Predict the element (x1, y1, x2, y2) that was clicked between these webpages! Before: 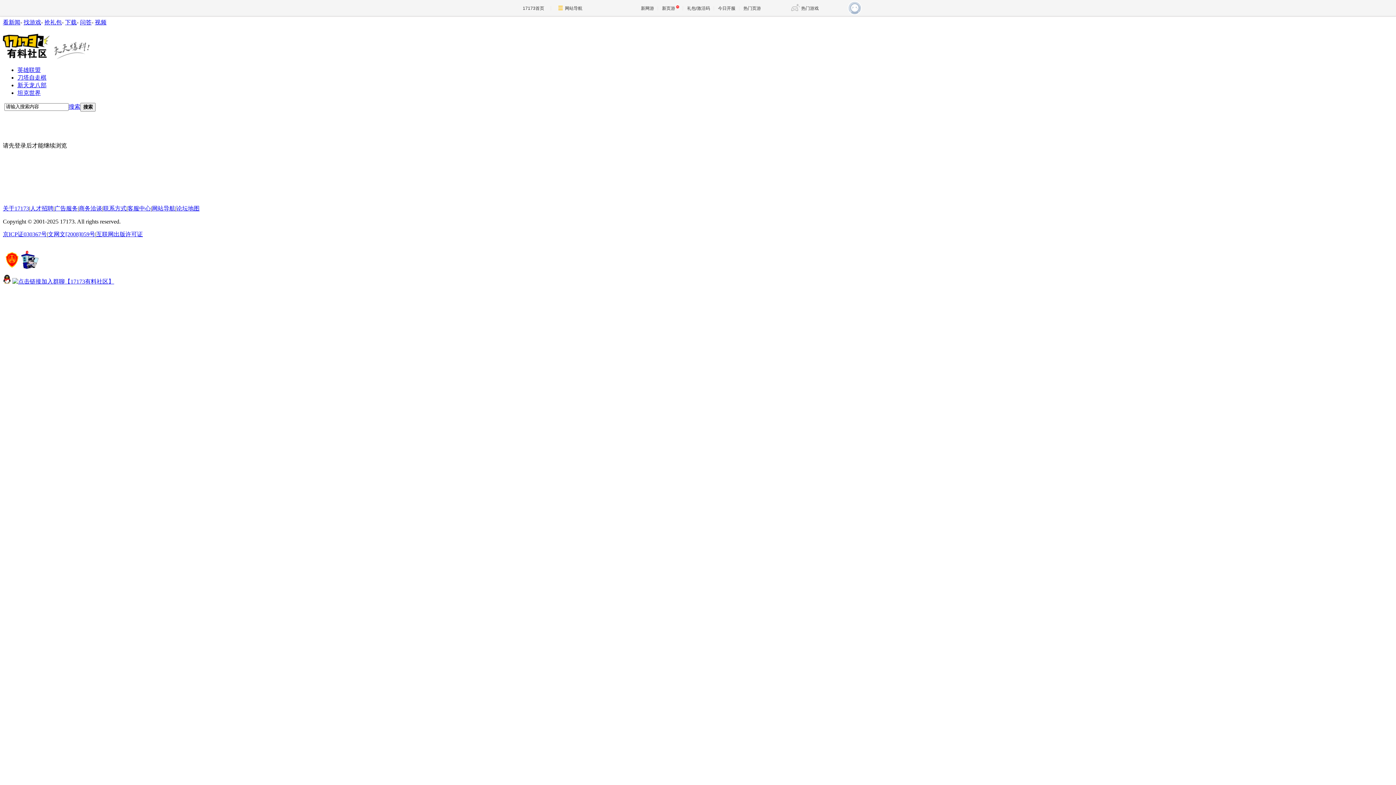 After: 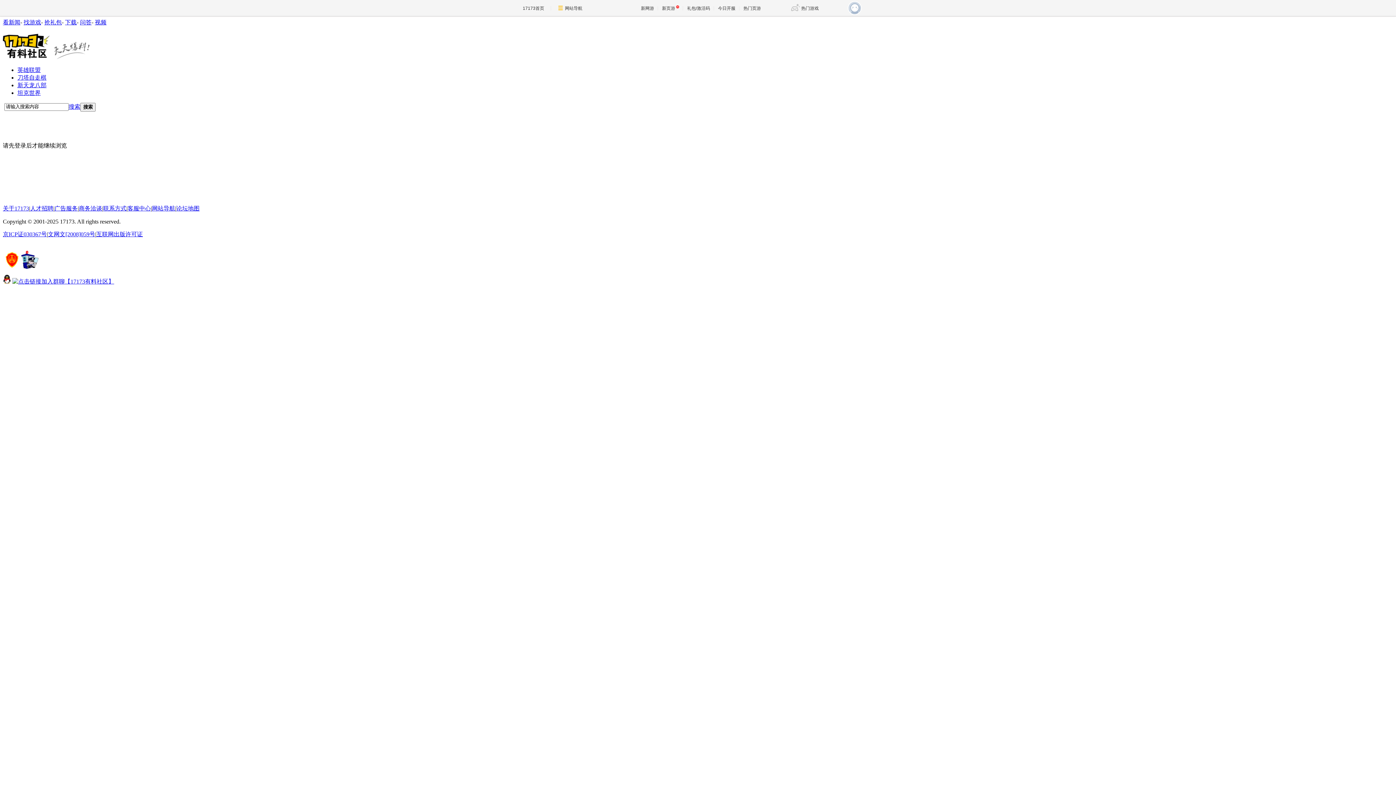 Action: bbox: (12, 278, 114, 284)